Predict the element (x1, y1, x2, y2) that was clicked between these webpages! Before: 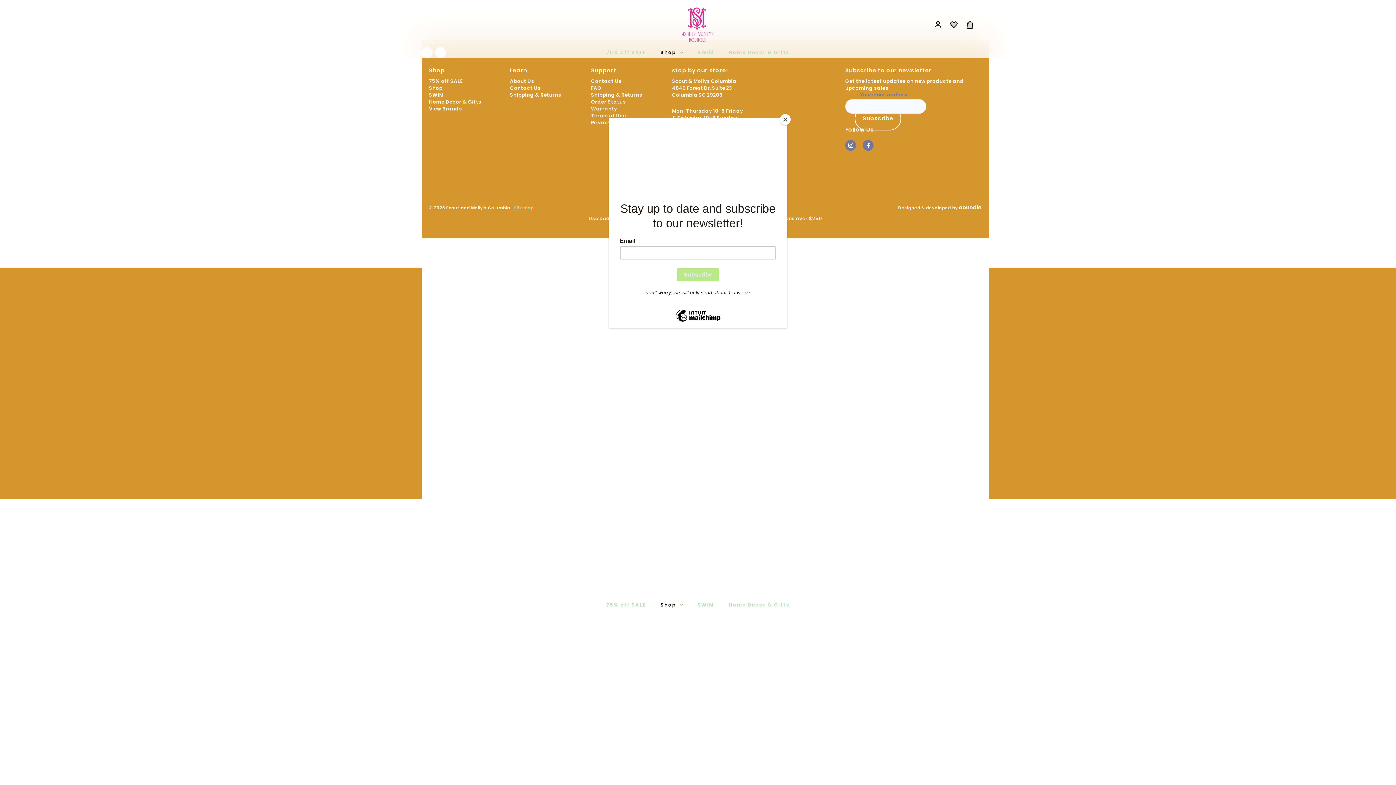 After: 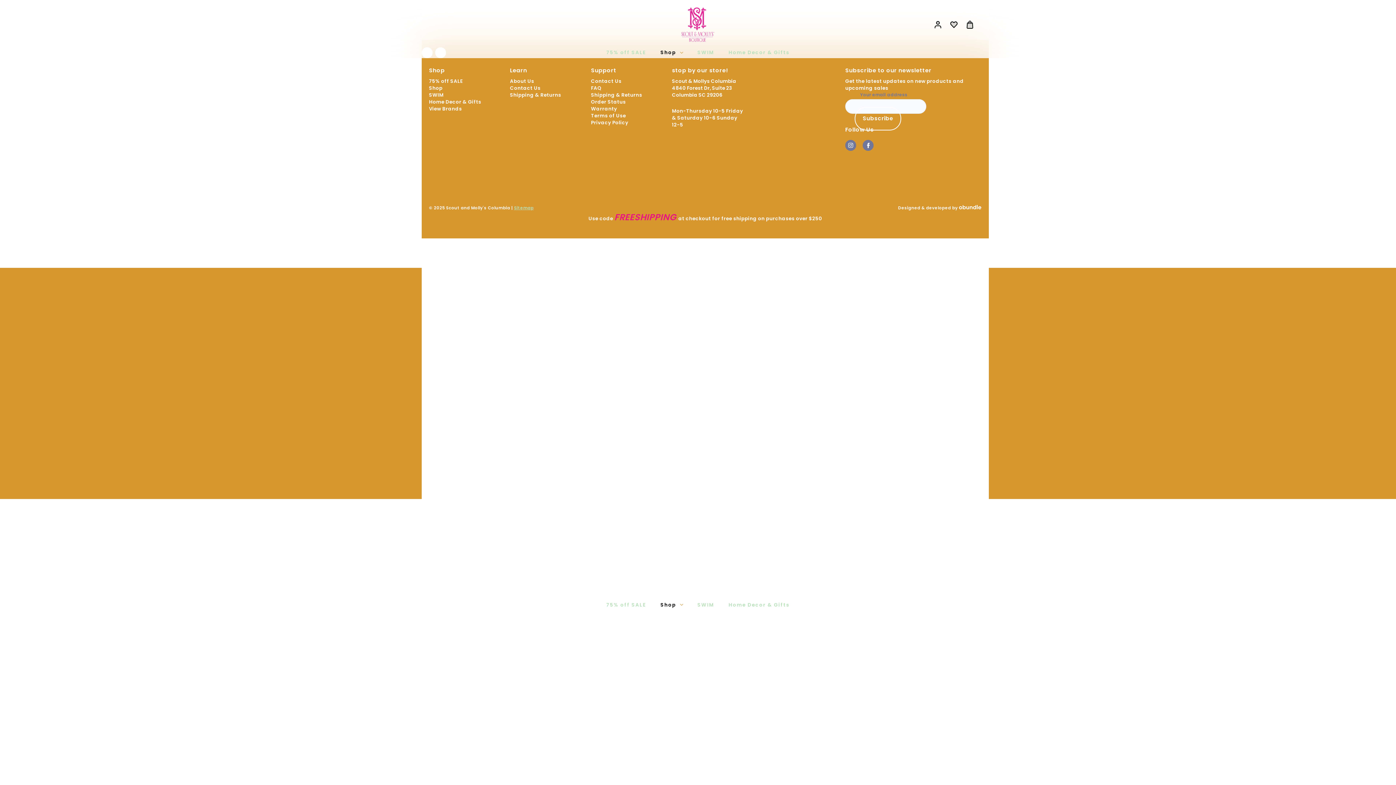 Action: bbox: (780, 114, 790, 125) label: Close